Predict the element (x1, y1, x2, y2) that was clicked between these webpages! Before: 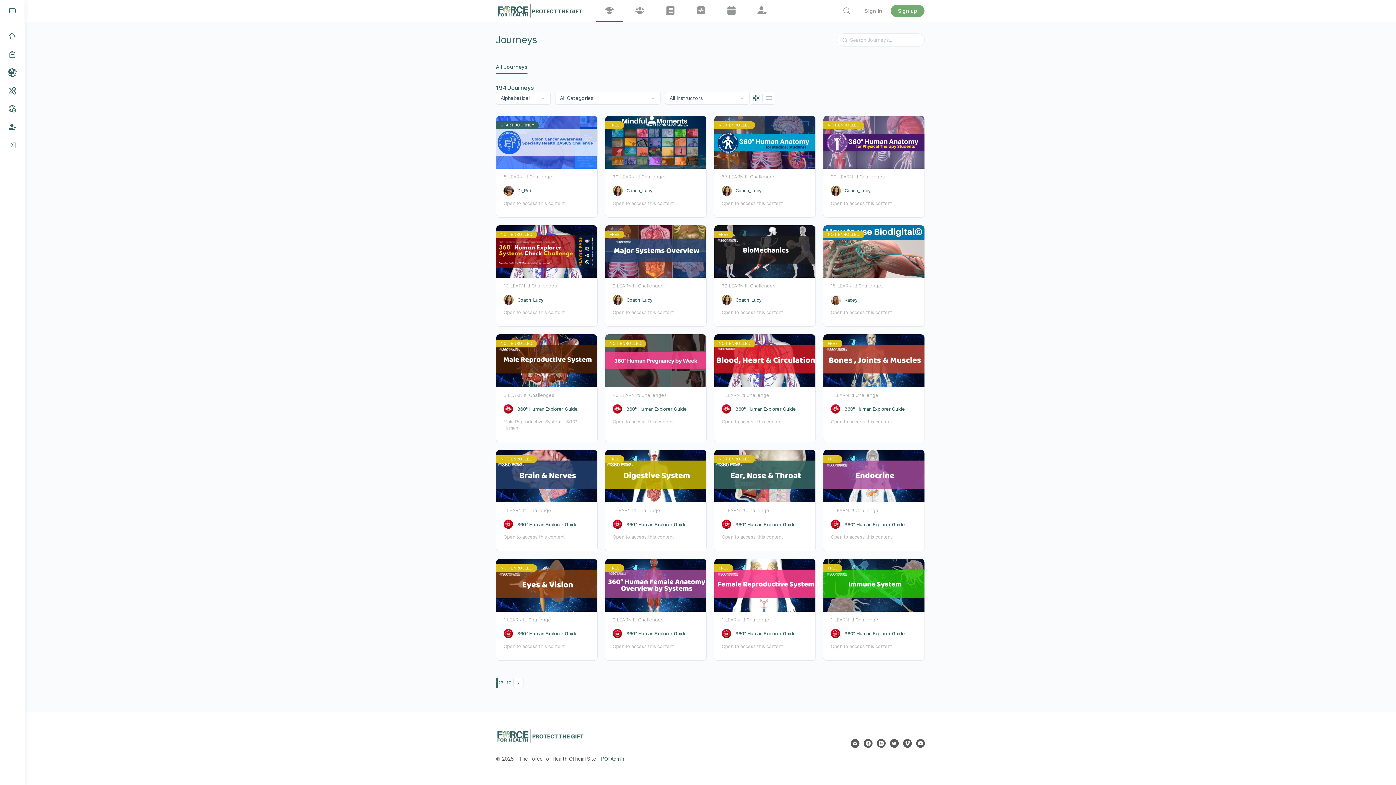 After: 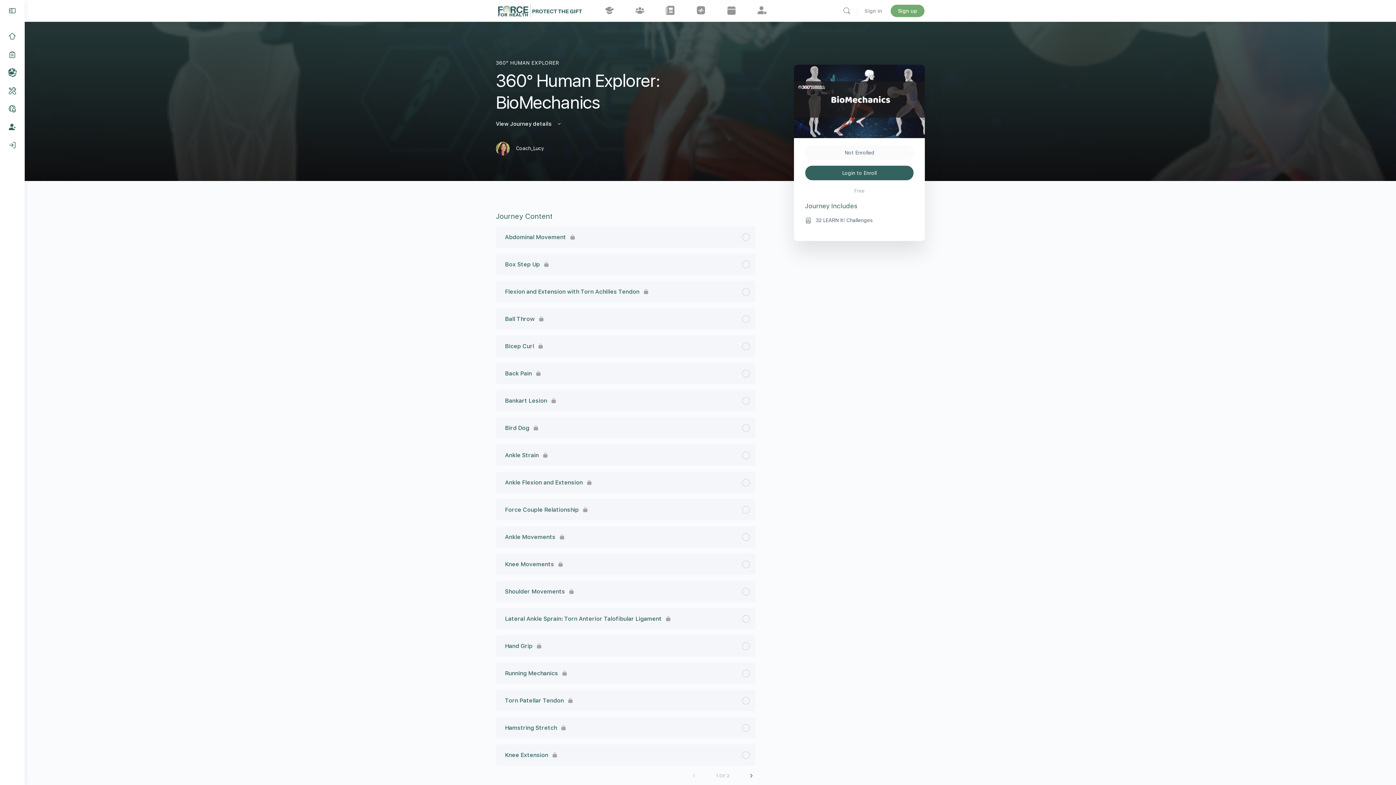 Action: bbox: (714, 225, 815, 277) label: FREE